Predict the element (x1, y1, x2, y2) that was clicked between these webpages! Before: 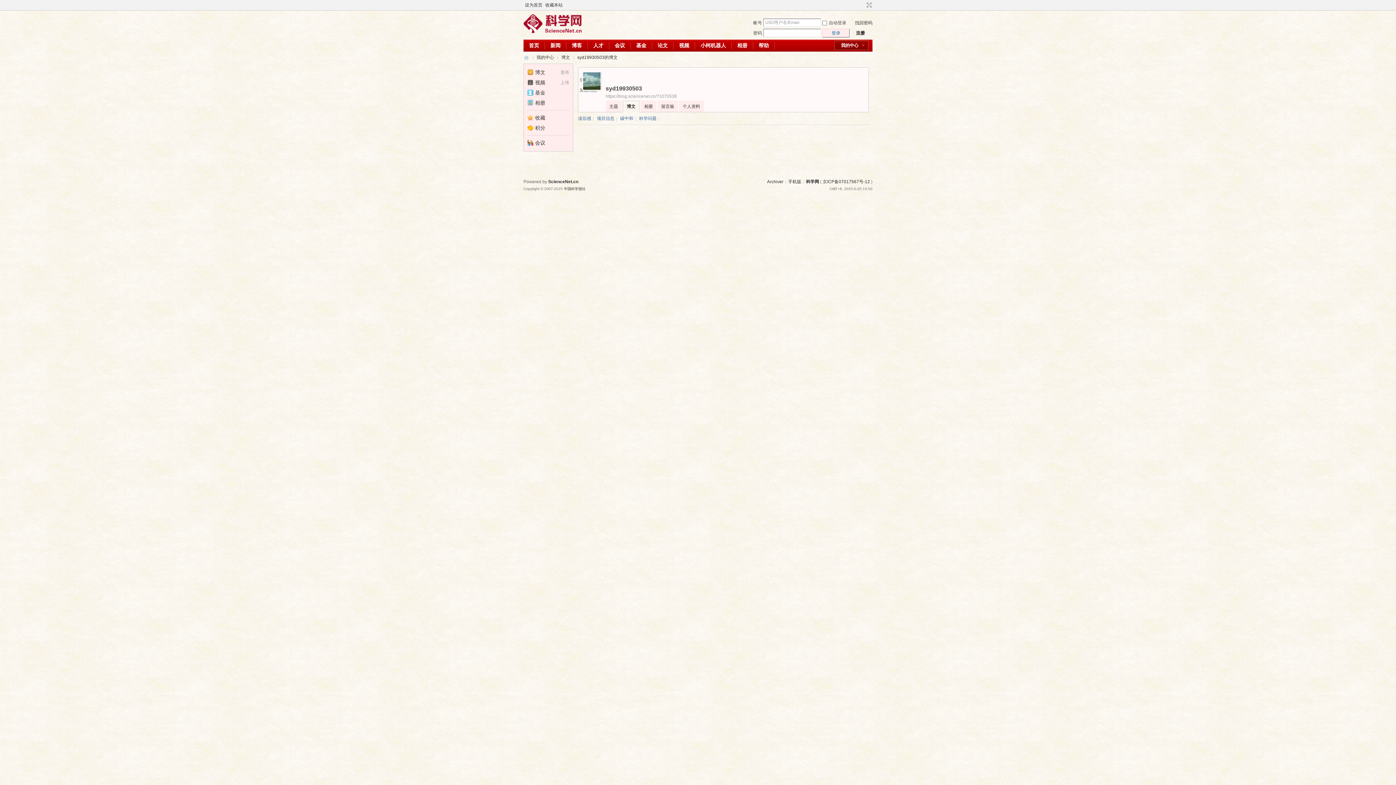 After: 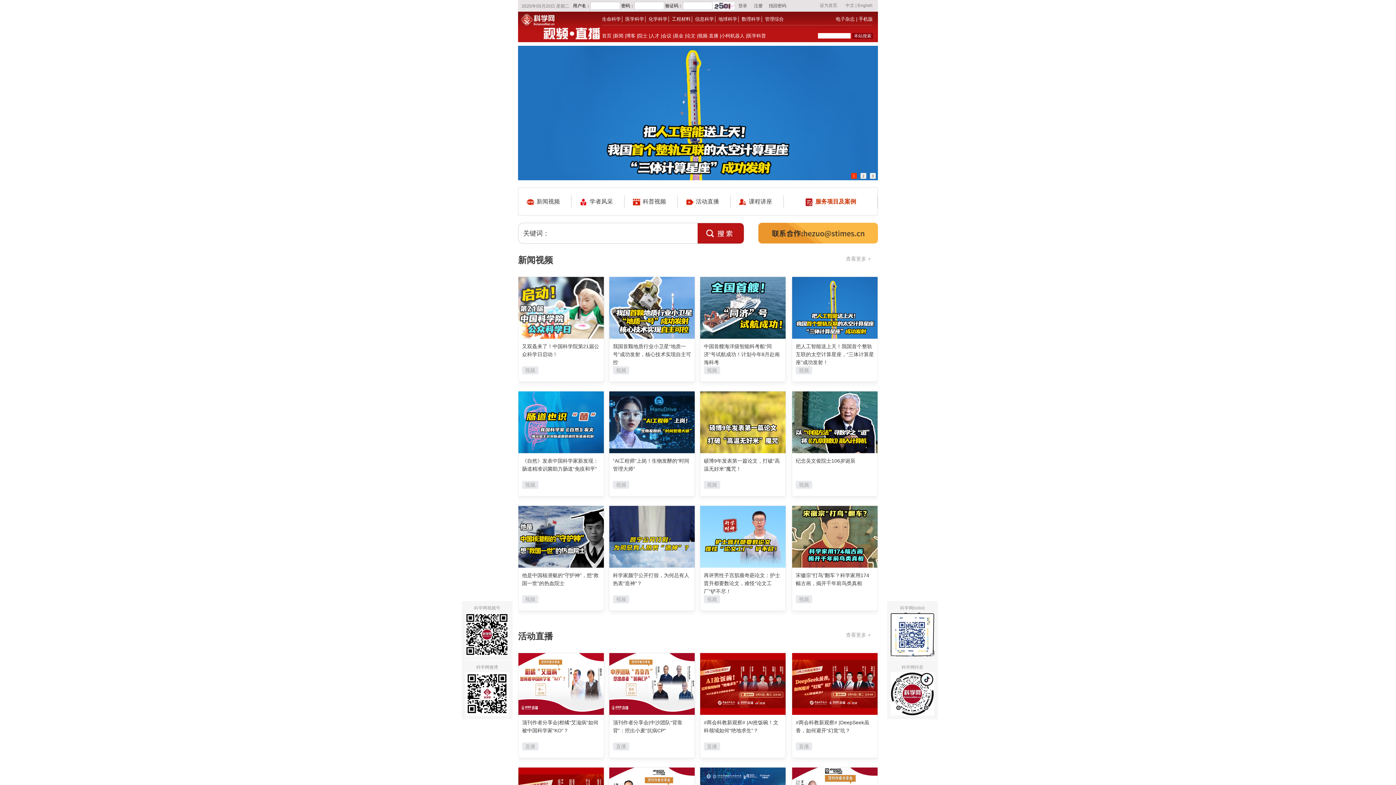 Action: label: 视频 bbox: (673, 39, 694, 51)